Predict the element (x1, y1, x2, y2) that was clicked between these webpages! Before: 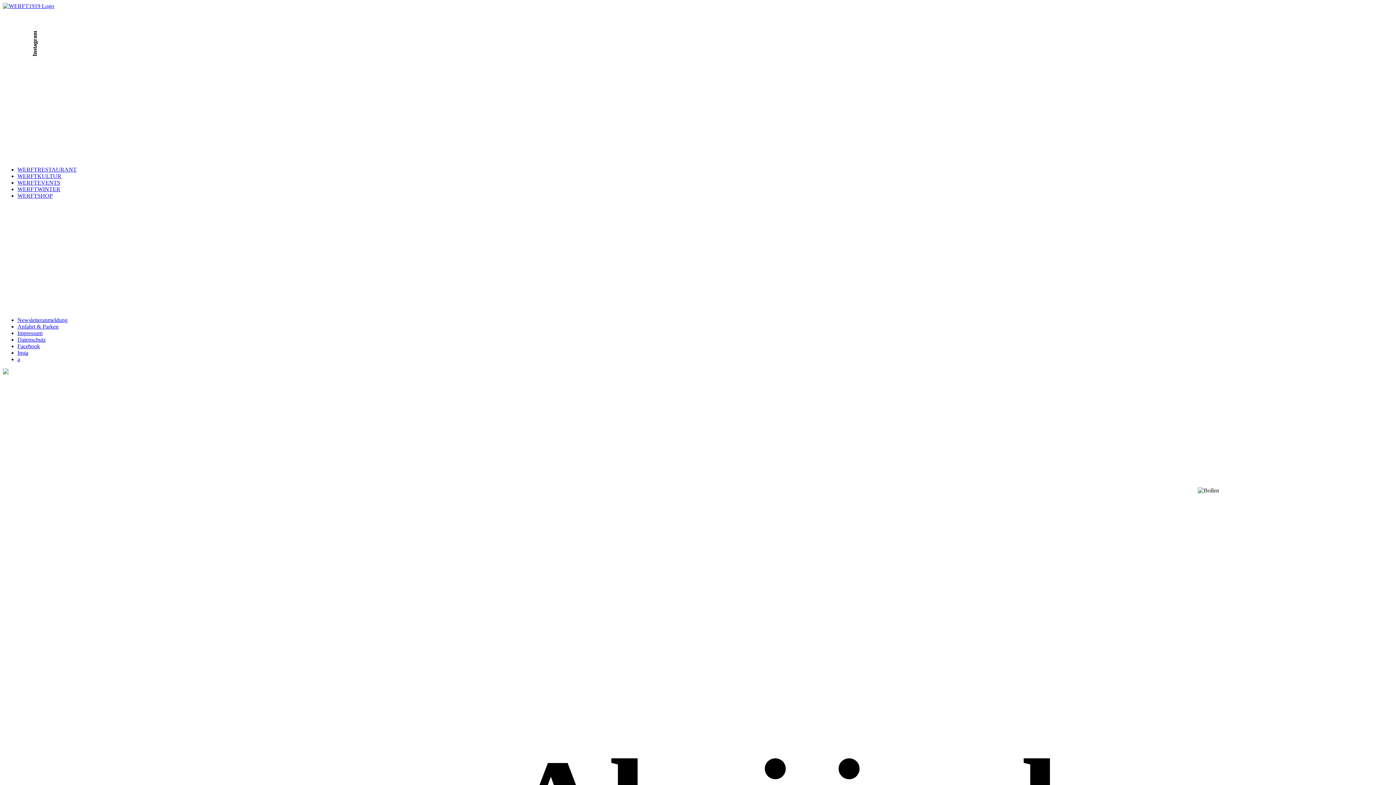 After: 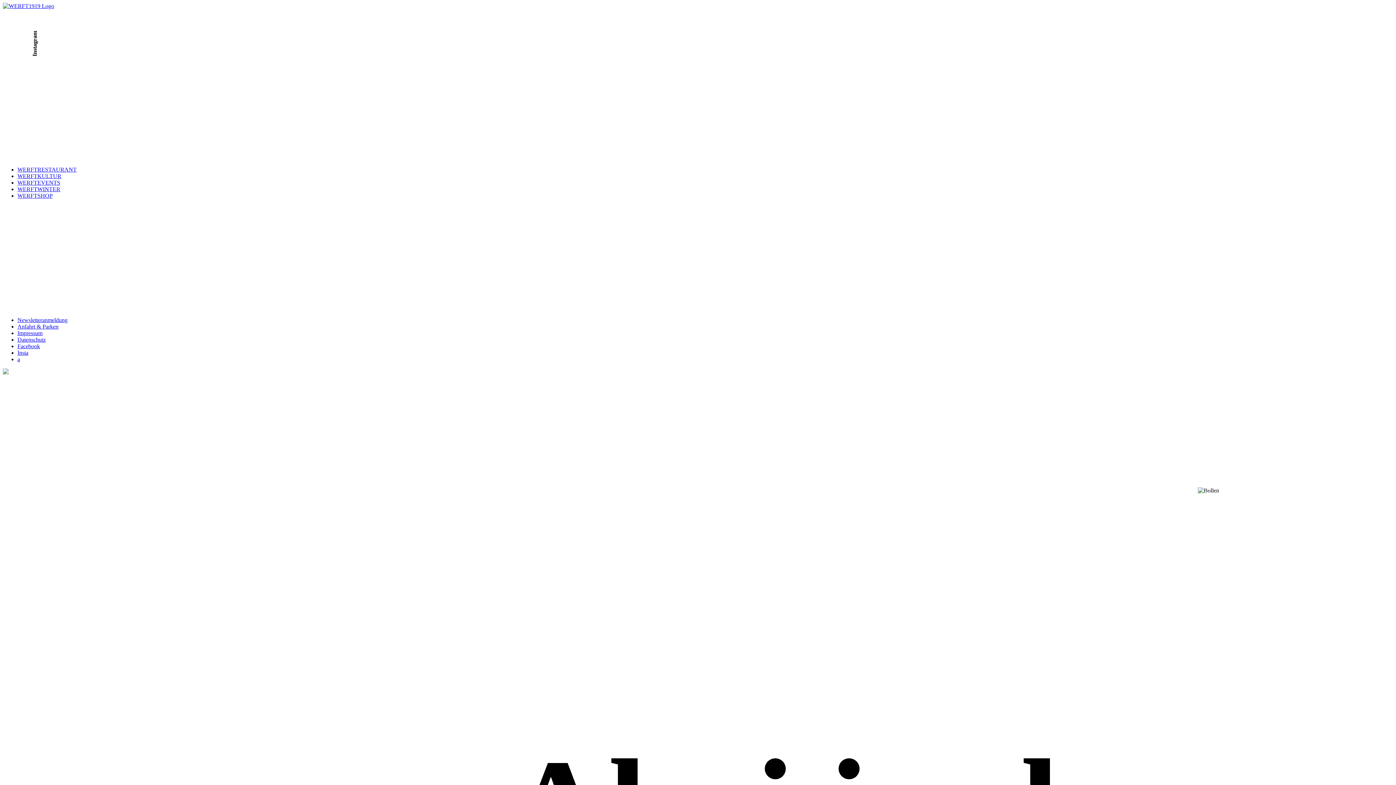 Action: label: Insta bbox: (17, 349, 28, 356)